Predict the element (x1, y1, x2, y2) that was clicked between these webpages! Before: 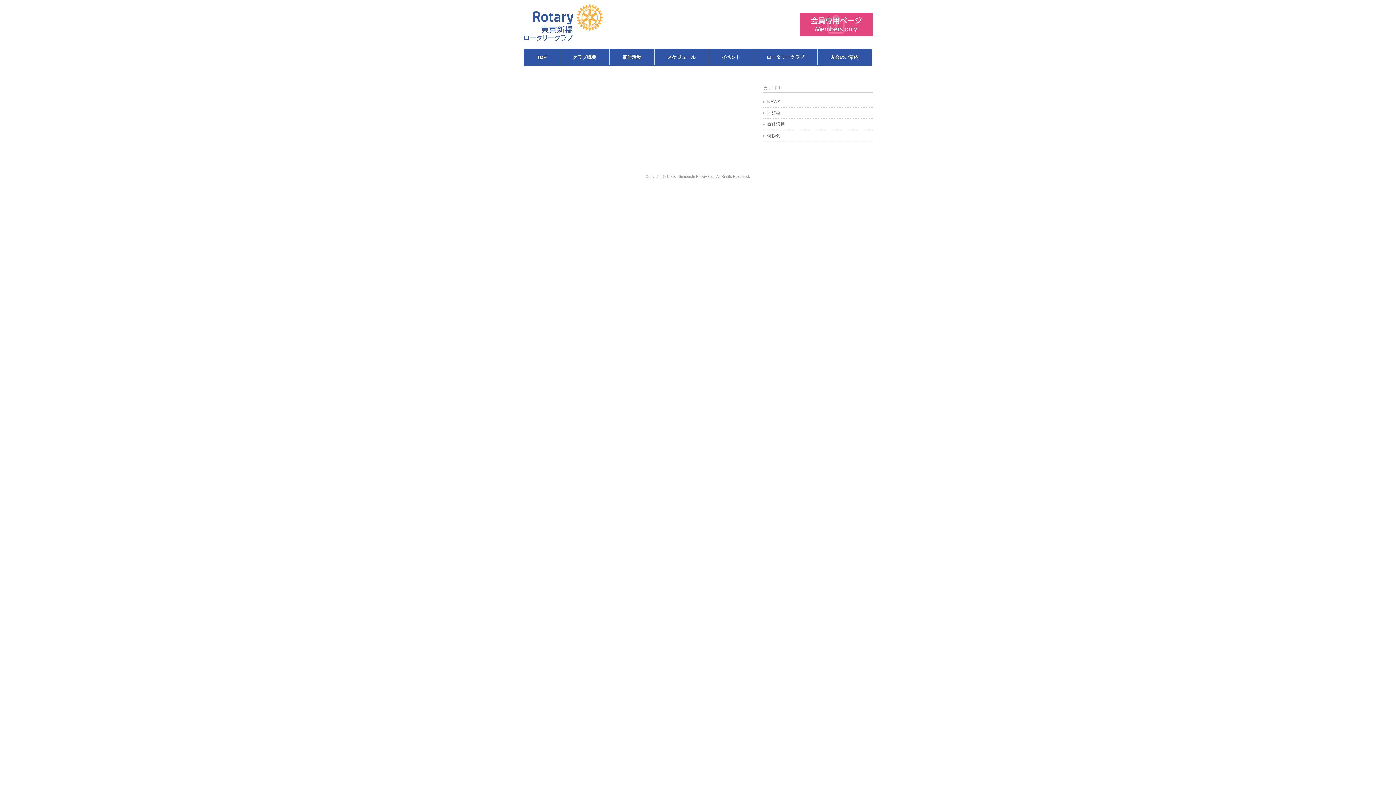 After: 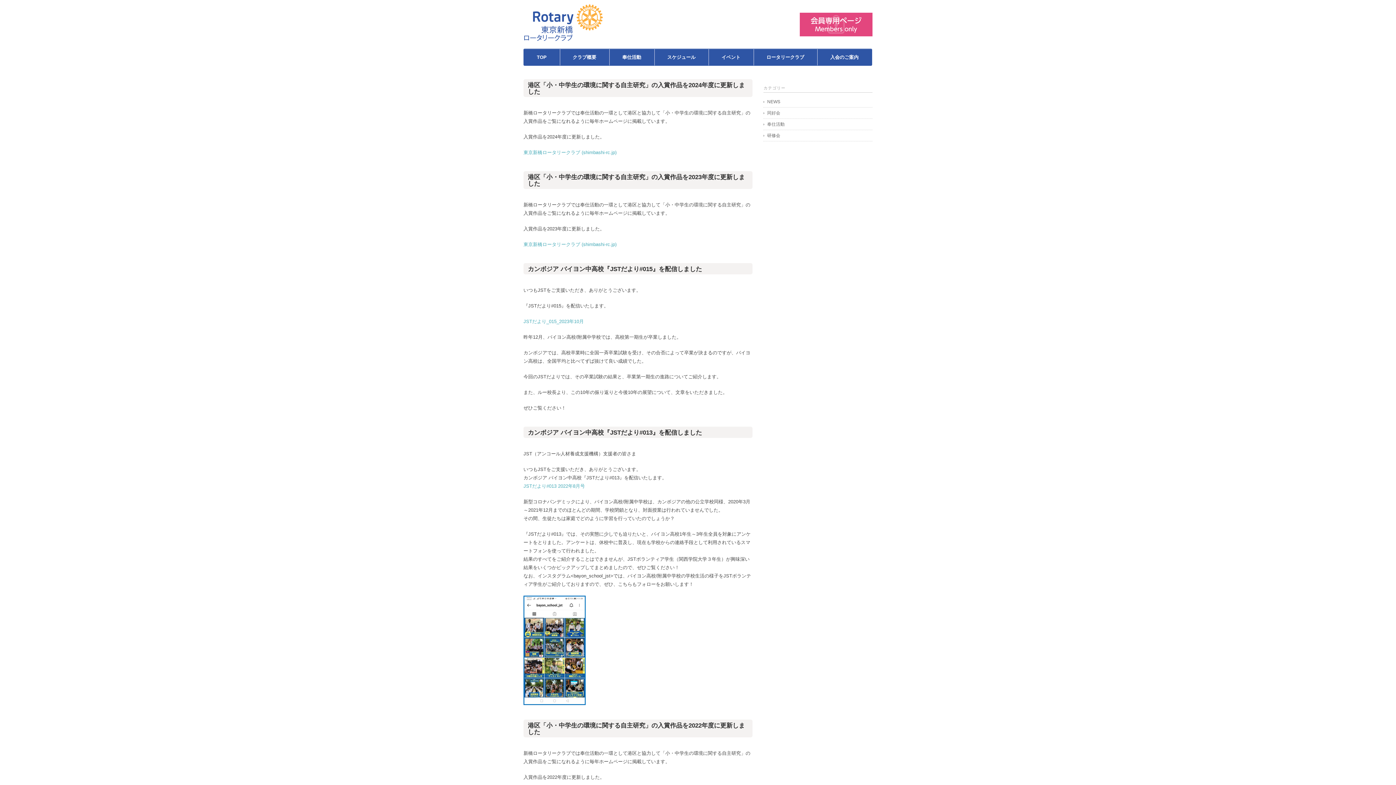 Action: bbox: (763, 121, 872, 128) label: 奉仕活動